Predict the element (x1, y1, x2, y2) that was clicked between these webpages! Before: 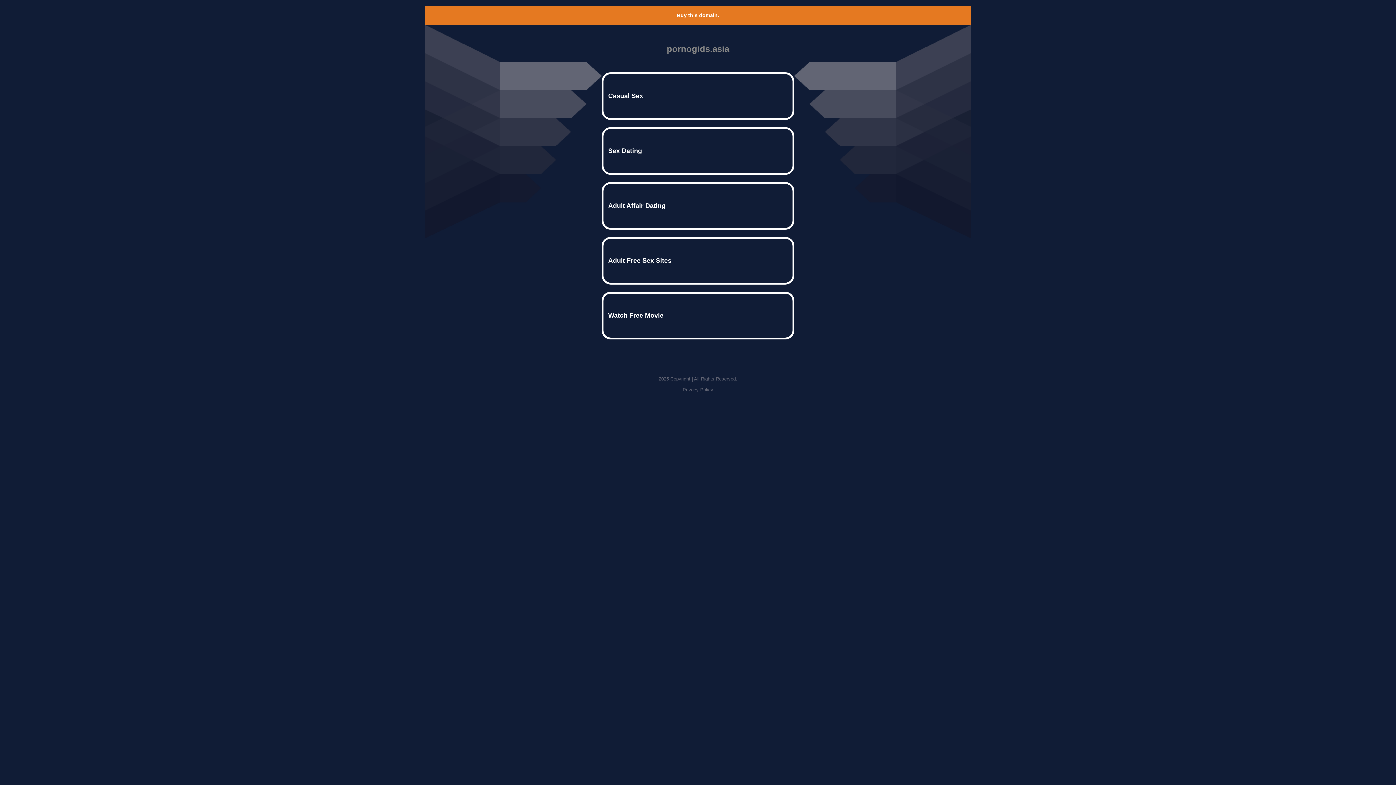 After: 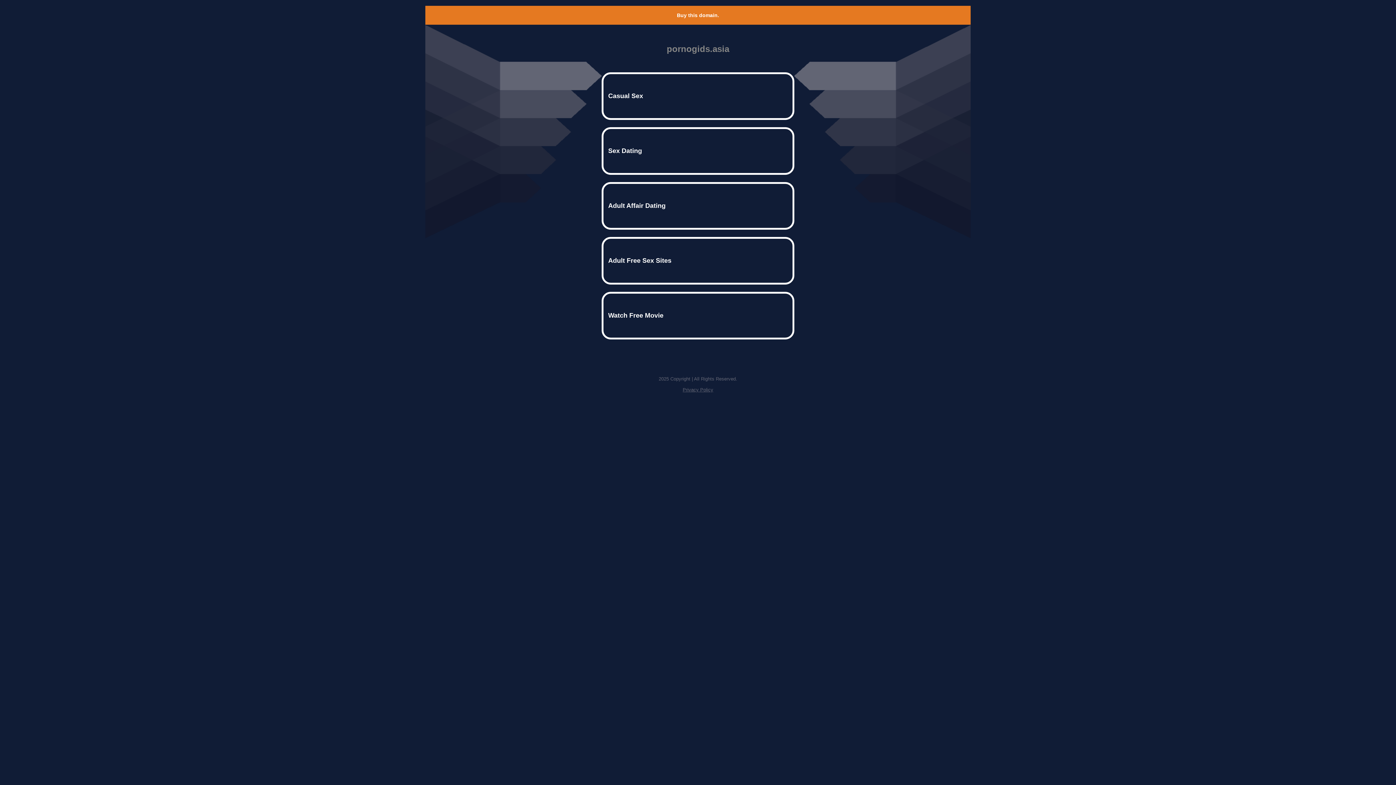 Action: bbox: (677, 12, 719, 18) label: Buy this domain.